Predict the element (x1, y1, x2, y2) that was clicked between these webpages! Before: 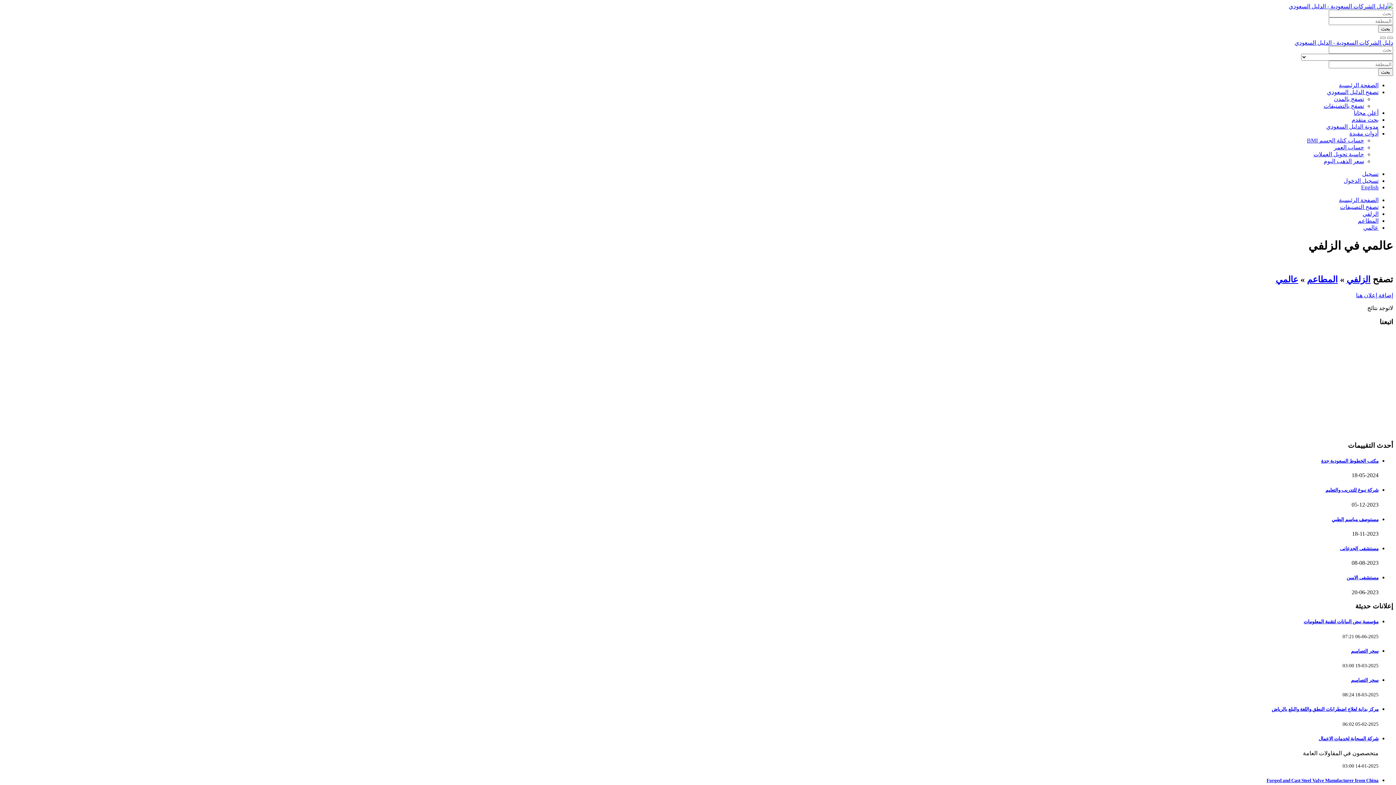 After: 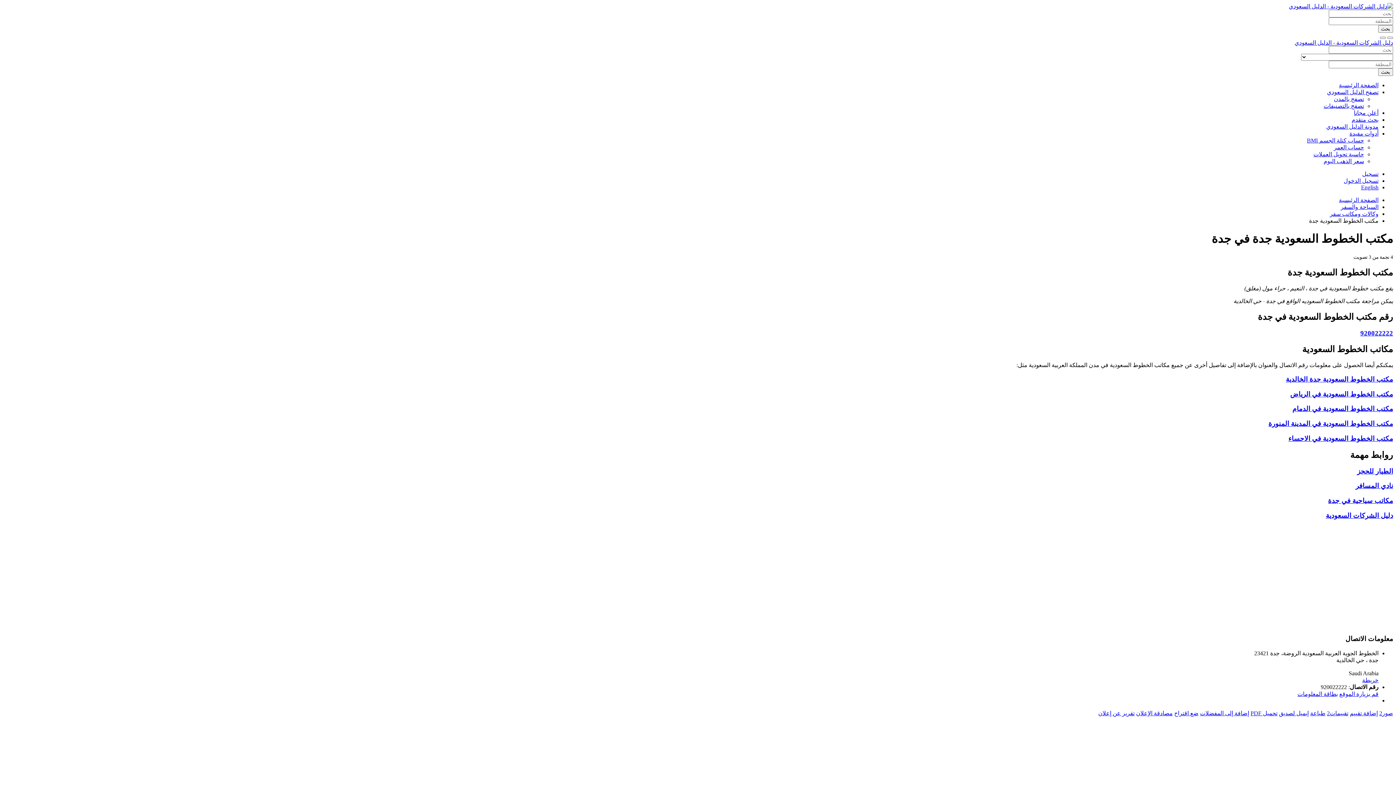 Action: label: مكتب الخطوط السعودية جدة bbox: (1321, 458, 1378, 464)